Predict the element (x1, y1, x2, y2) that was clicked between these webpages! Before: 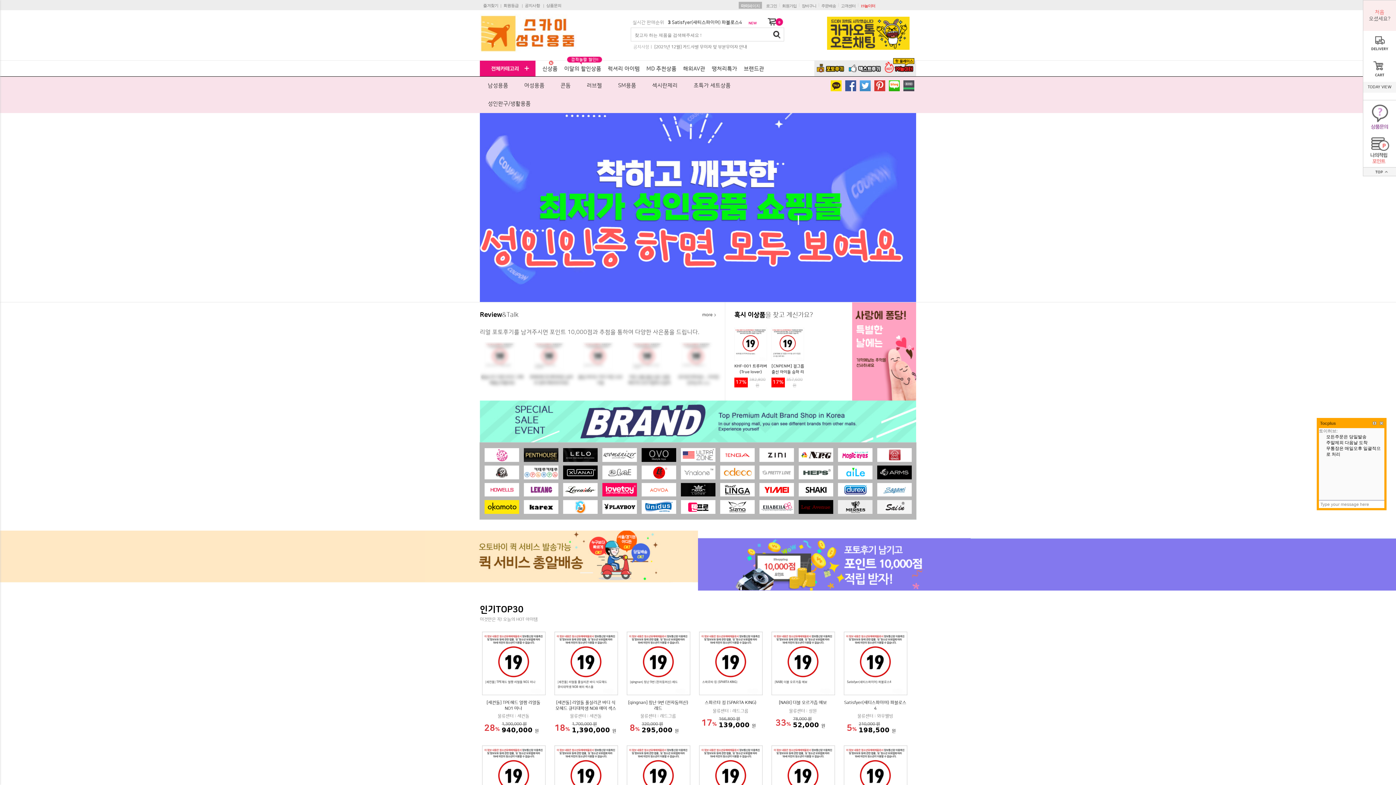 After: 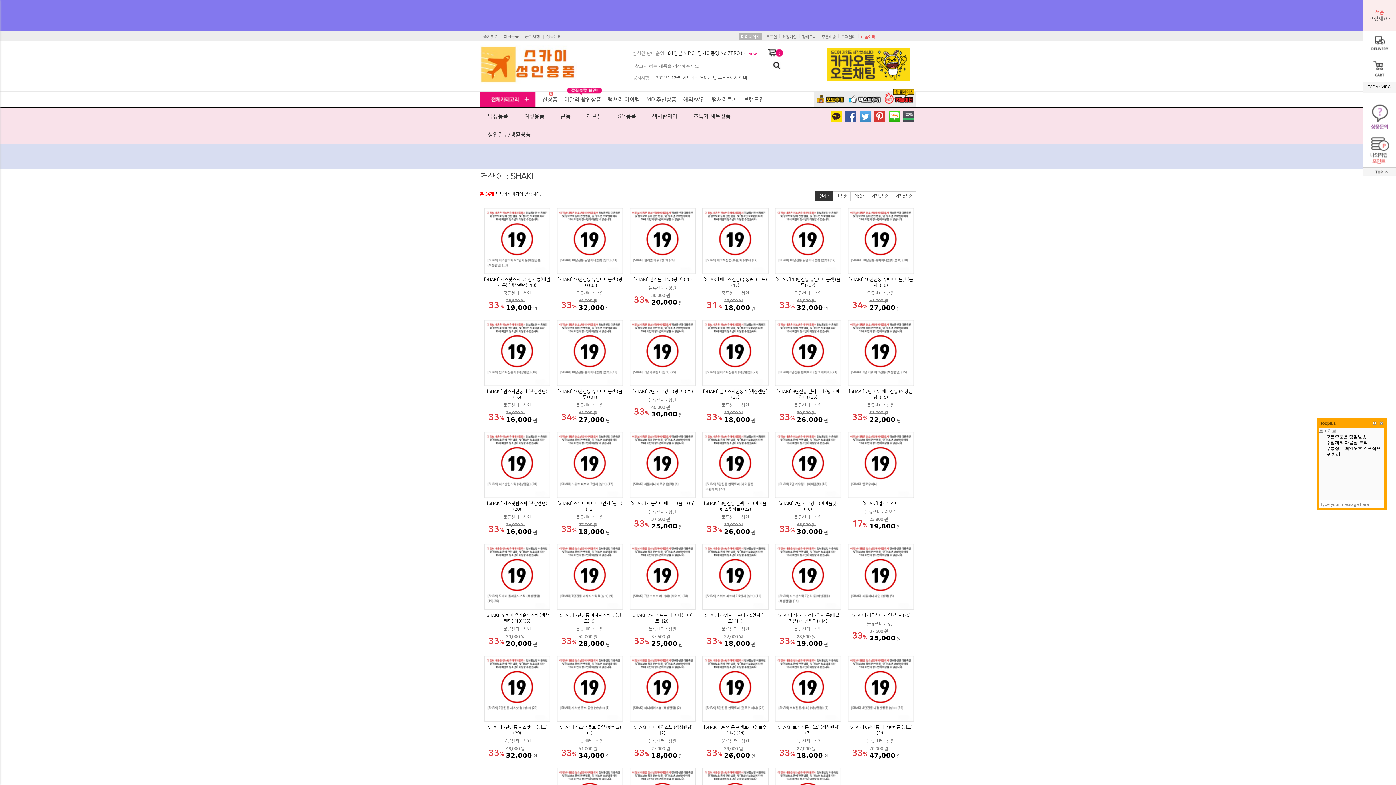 Action: bbox: (798, 487, 833, 492)